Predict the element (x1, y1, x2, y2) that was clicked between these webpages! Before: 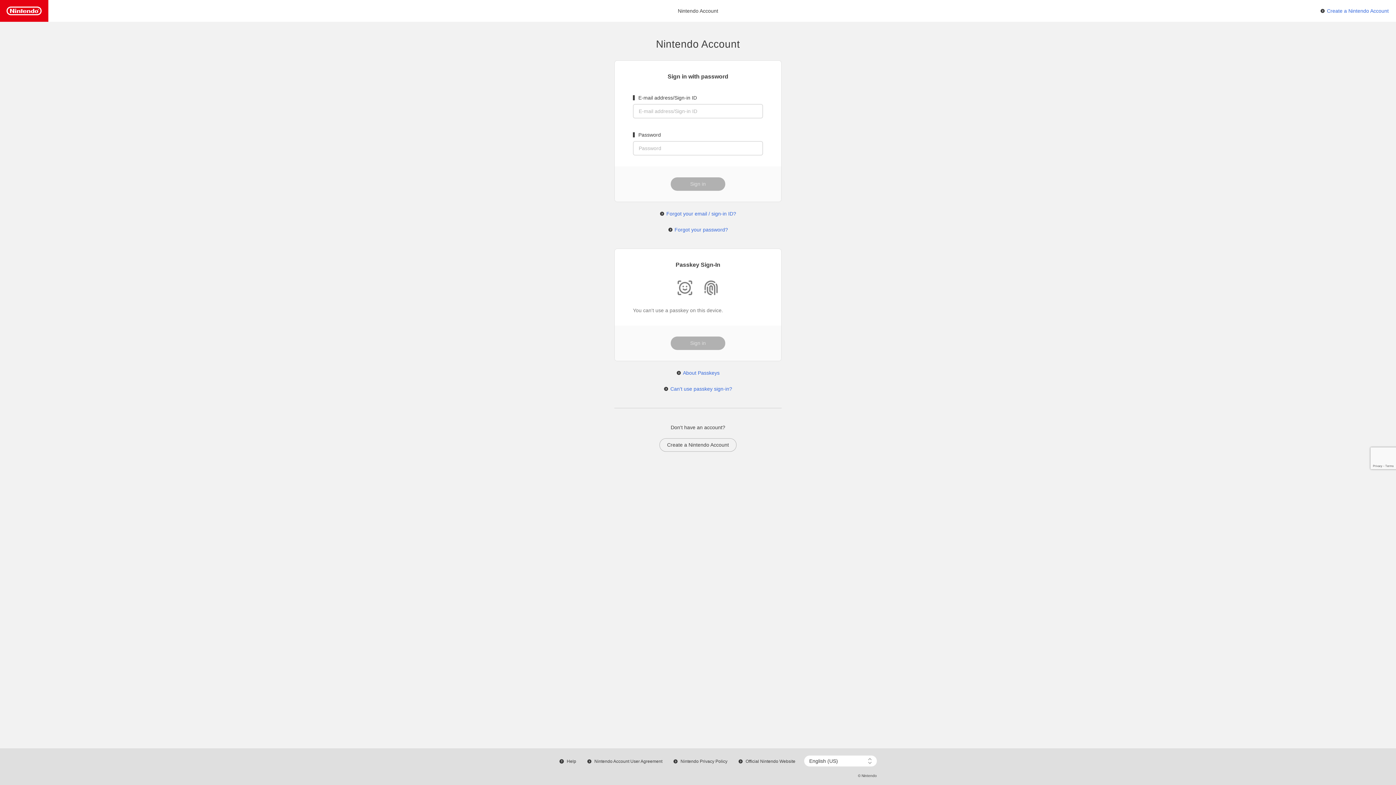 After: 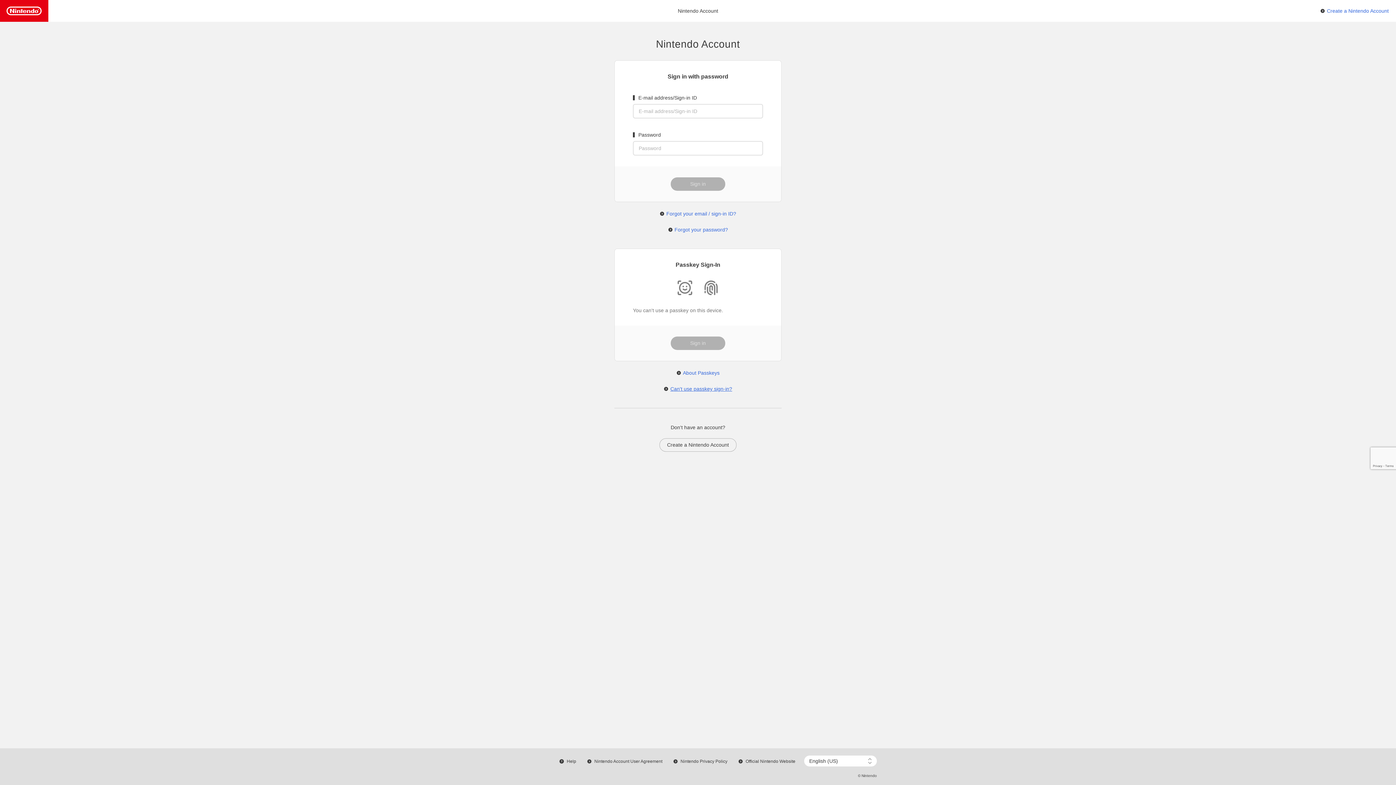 Action: bbox: (664, 386, 732, 392) label: Can't use passkey sign-in?